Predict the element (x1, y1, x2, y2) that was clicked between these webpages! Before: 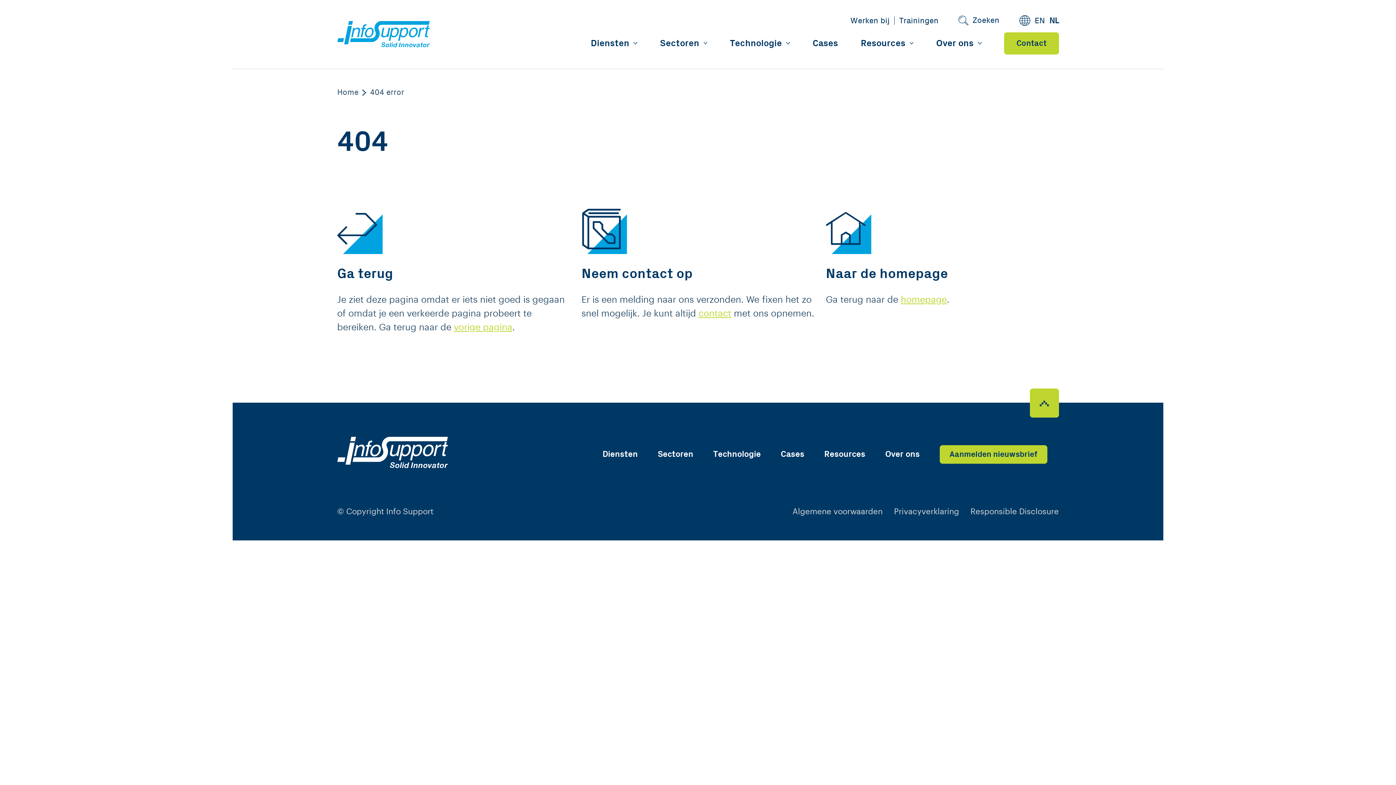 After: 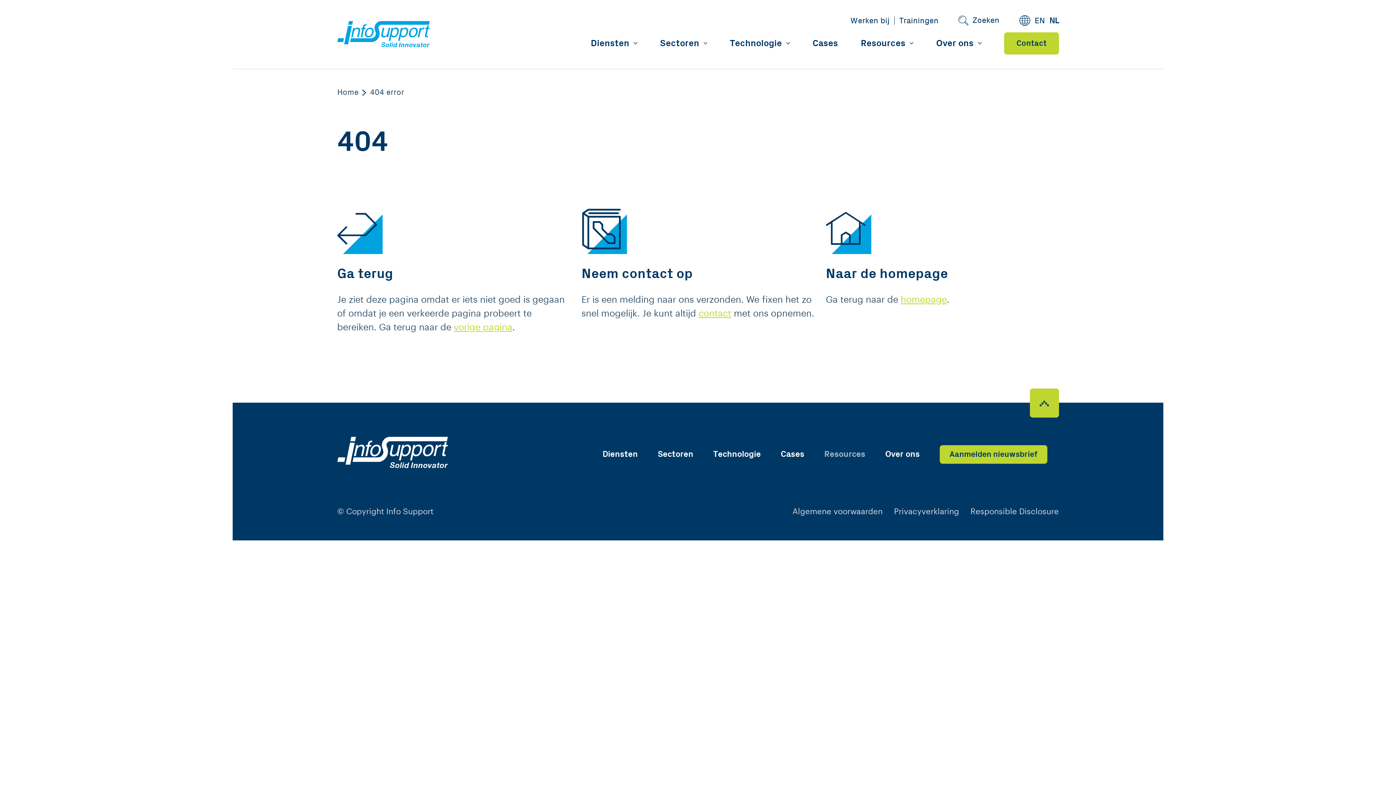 Action: bbox: (824, 449, 865, 459) label: Resources